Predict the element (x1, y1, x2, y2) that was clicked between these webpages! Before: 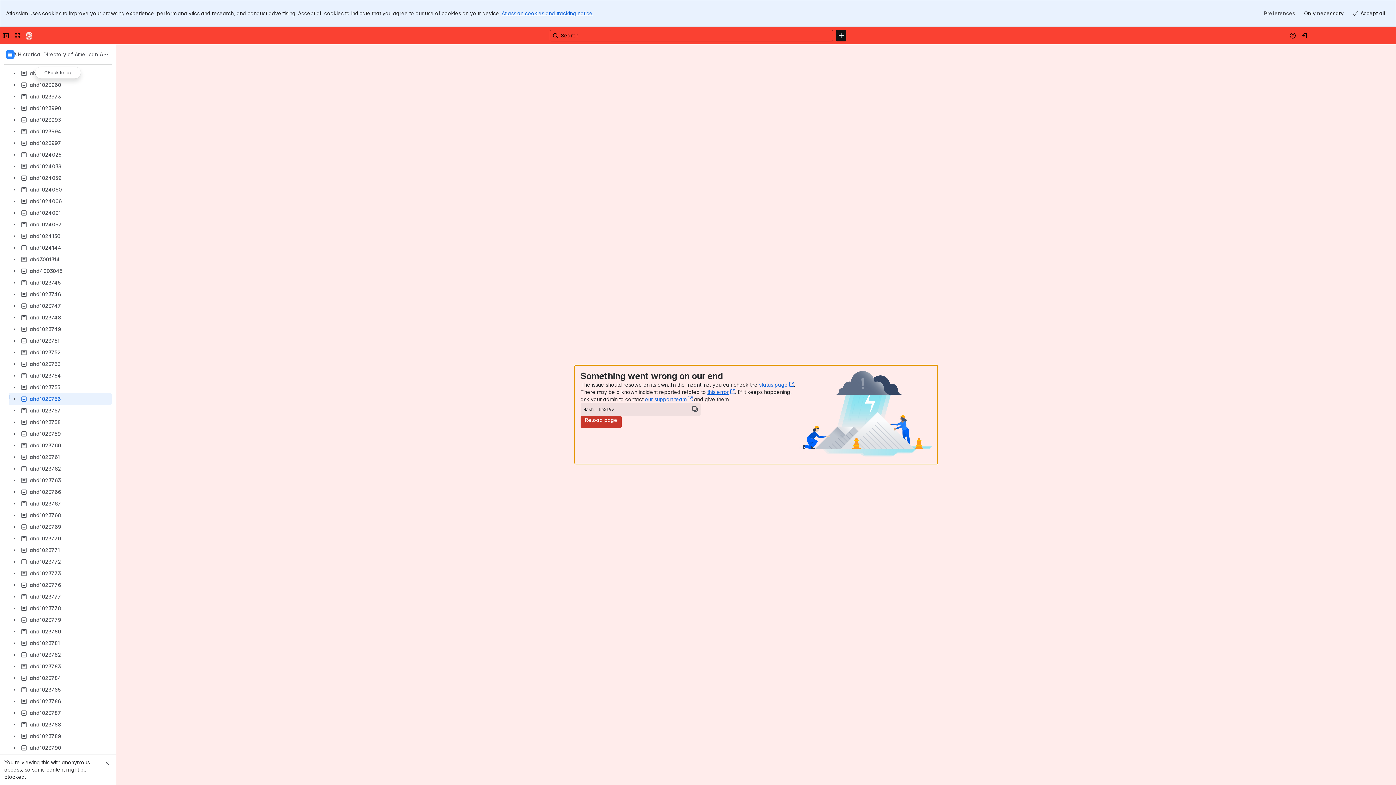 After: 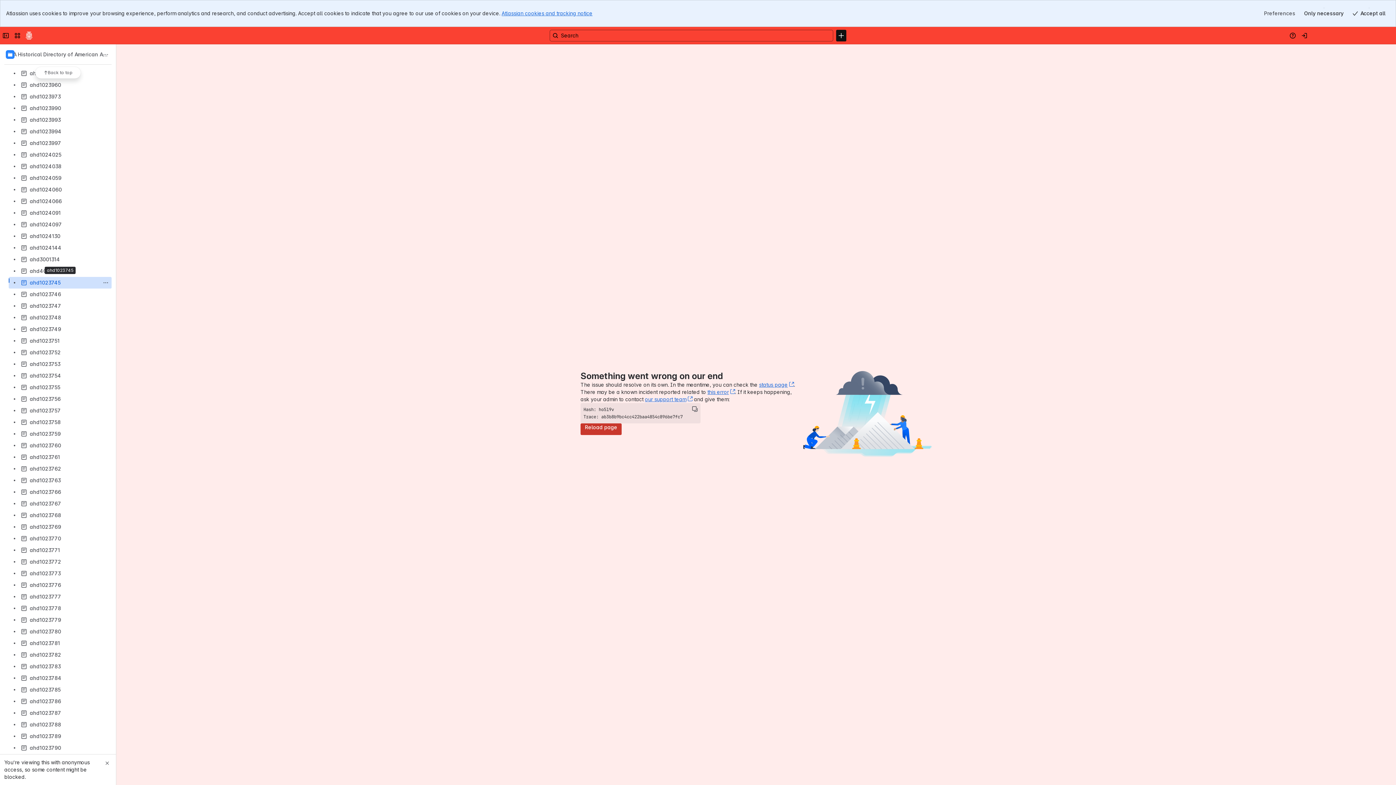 Action: bbox: (8, 277, 111, 288) label: ahd1023745